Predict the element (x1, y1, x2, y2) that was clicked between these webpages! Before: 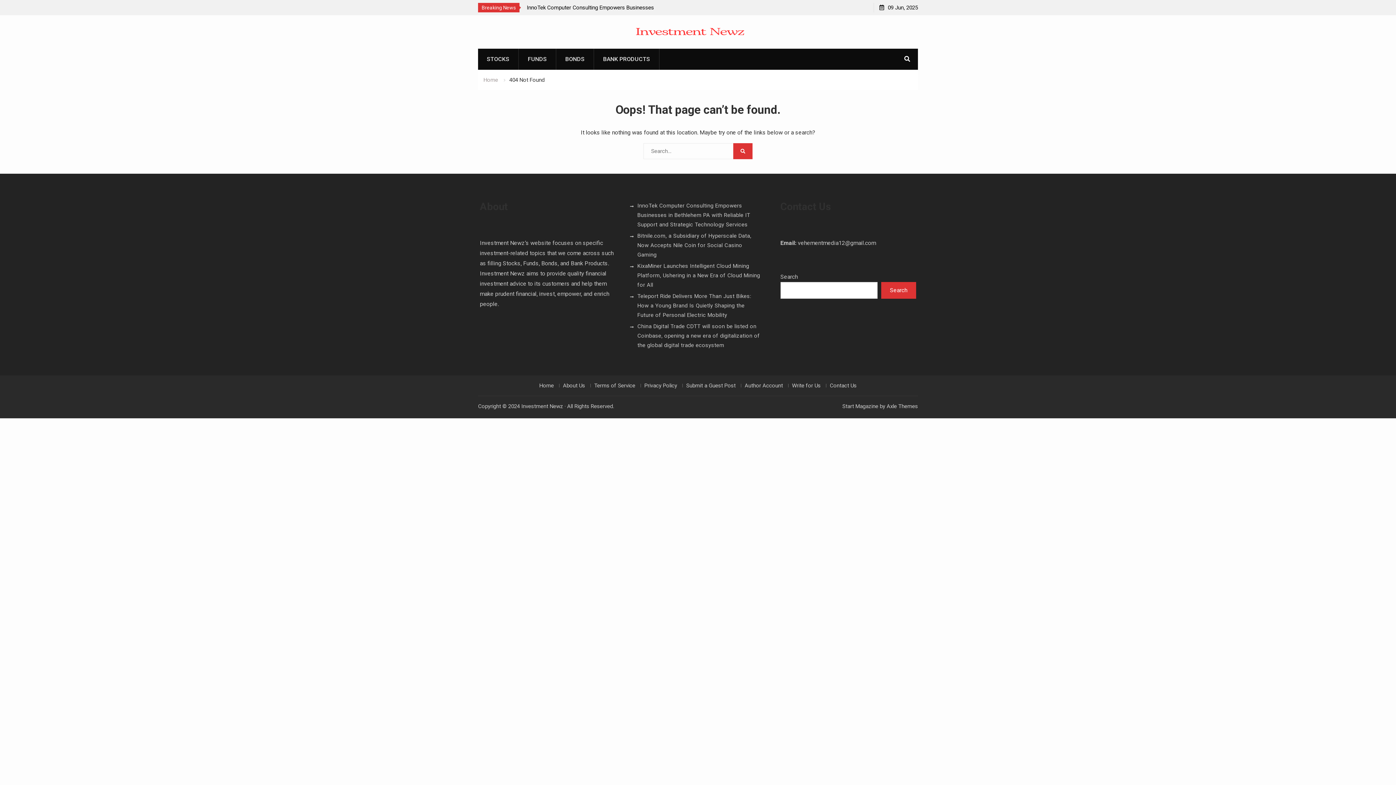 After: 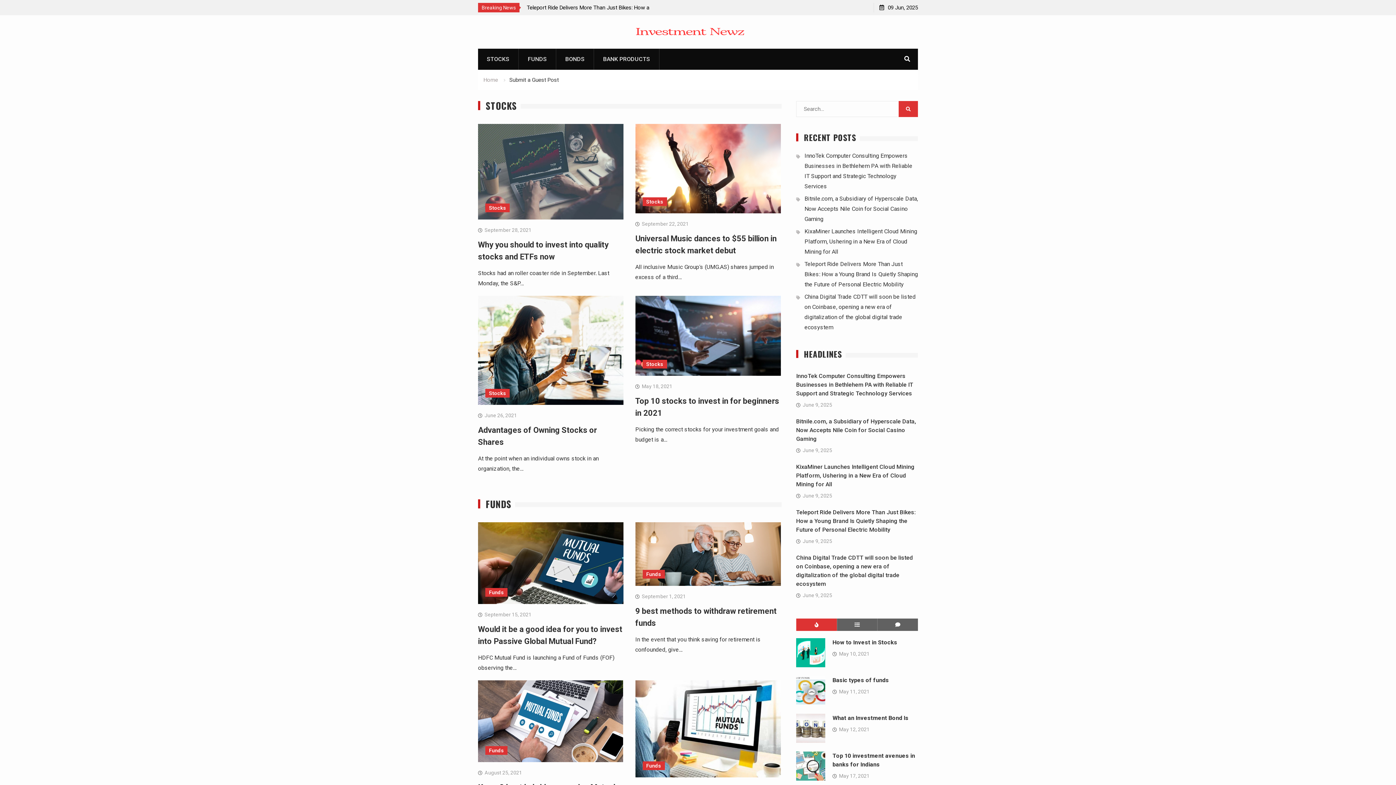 Action: label: Submit a Guest Post bbox: (682, 384, 739, 387)